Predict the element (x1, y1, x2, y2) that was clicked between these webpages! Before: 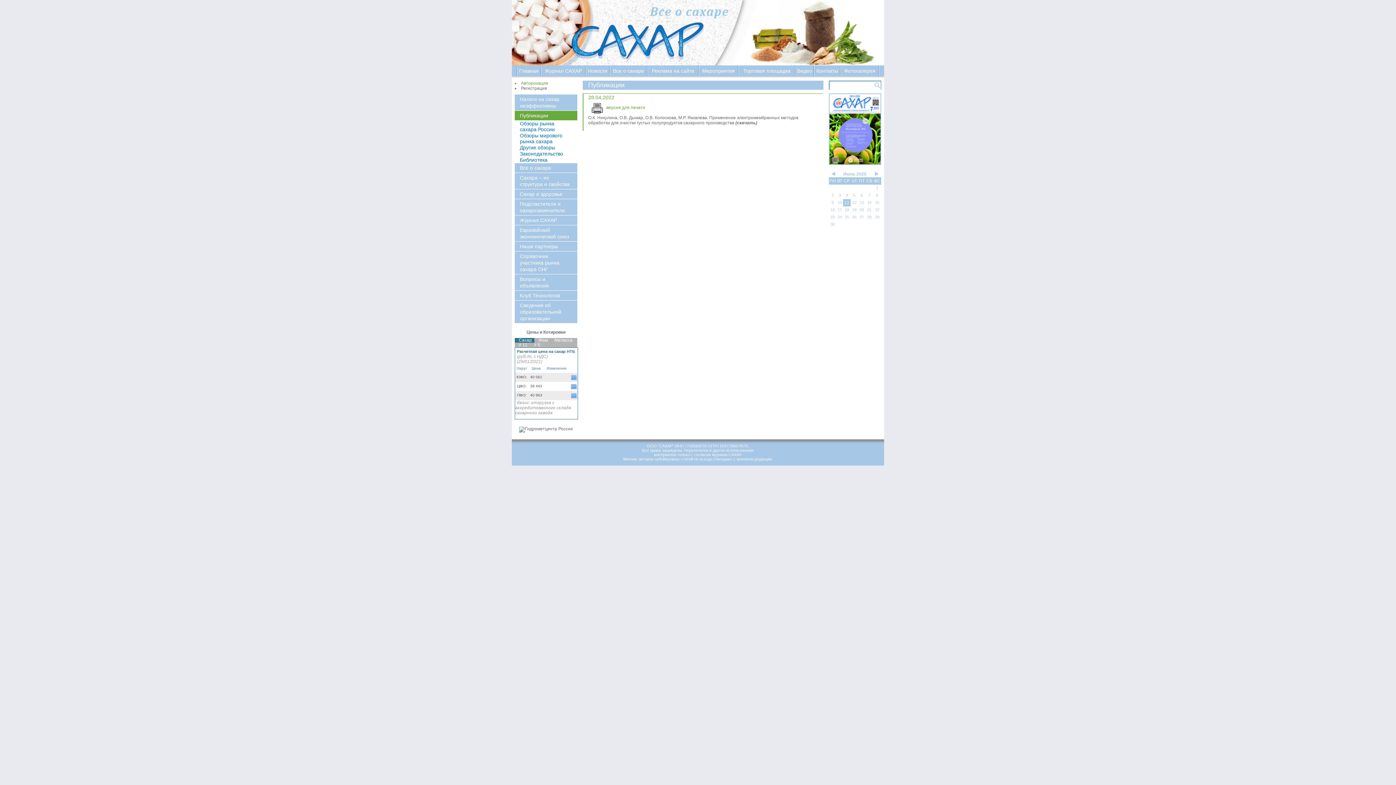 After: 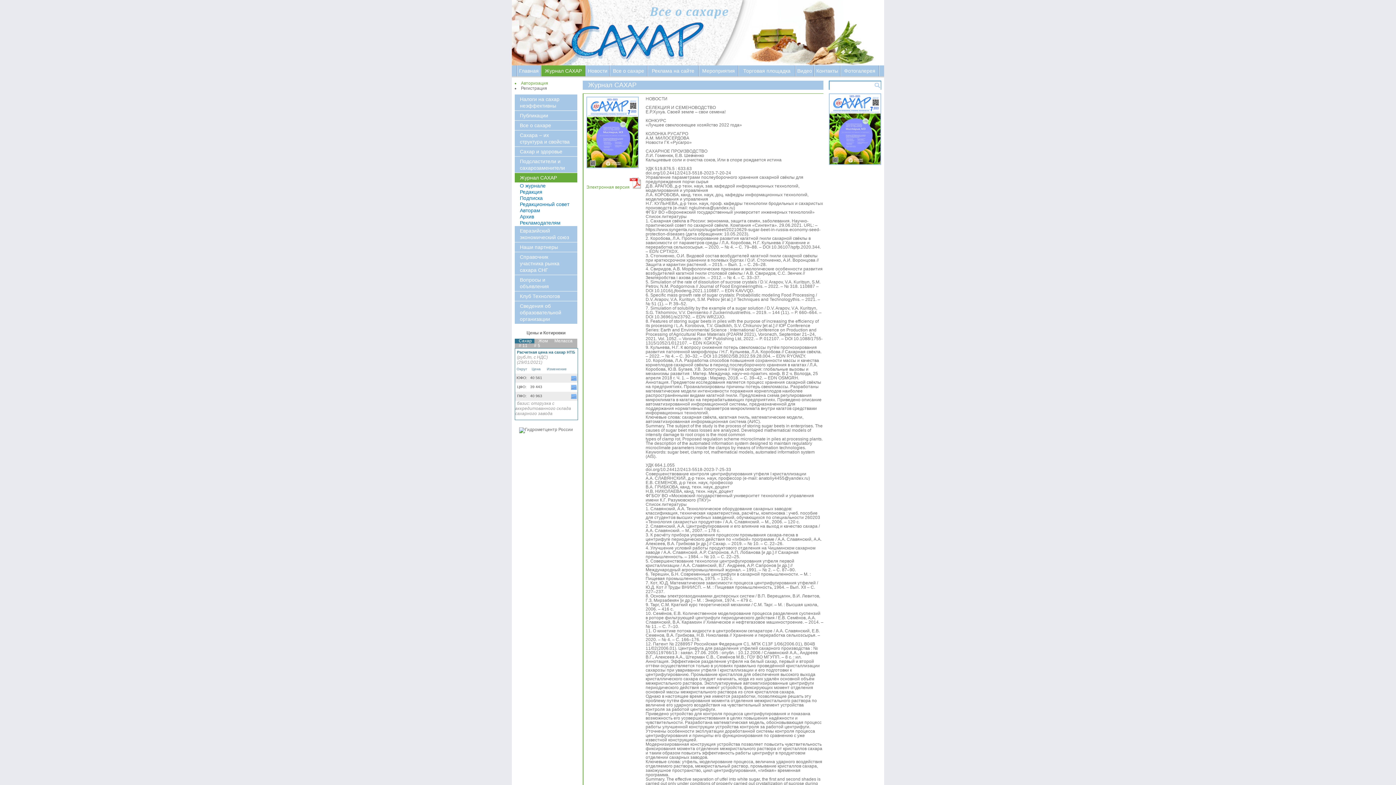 Action: label: Журнал САХАР bbox: (514, 215, 577, 225)